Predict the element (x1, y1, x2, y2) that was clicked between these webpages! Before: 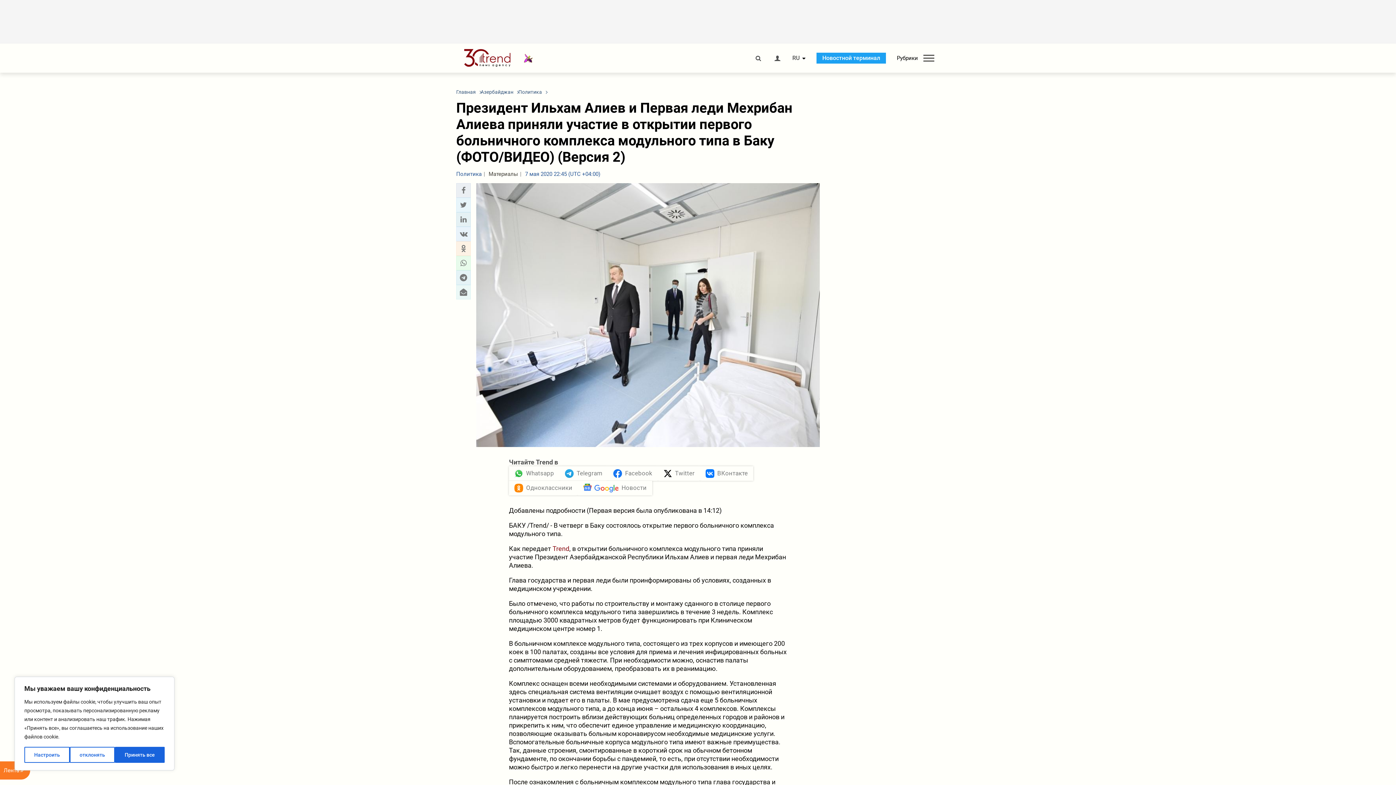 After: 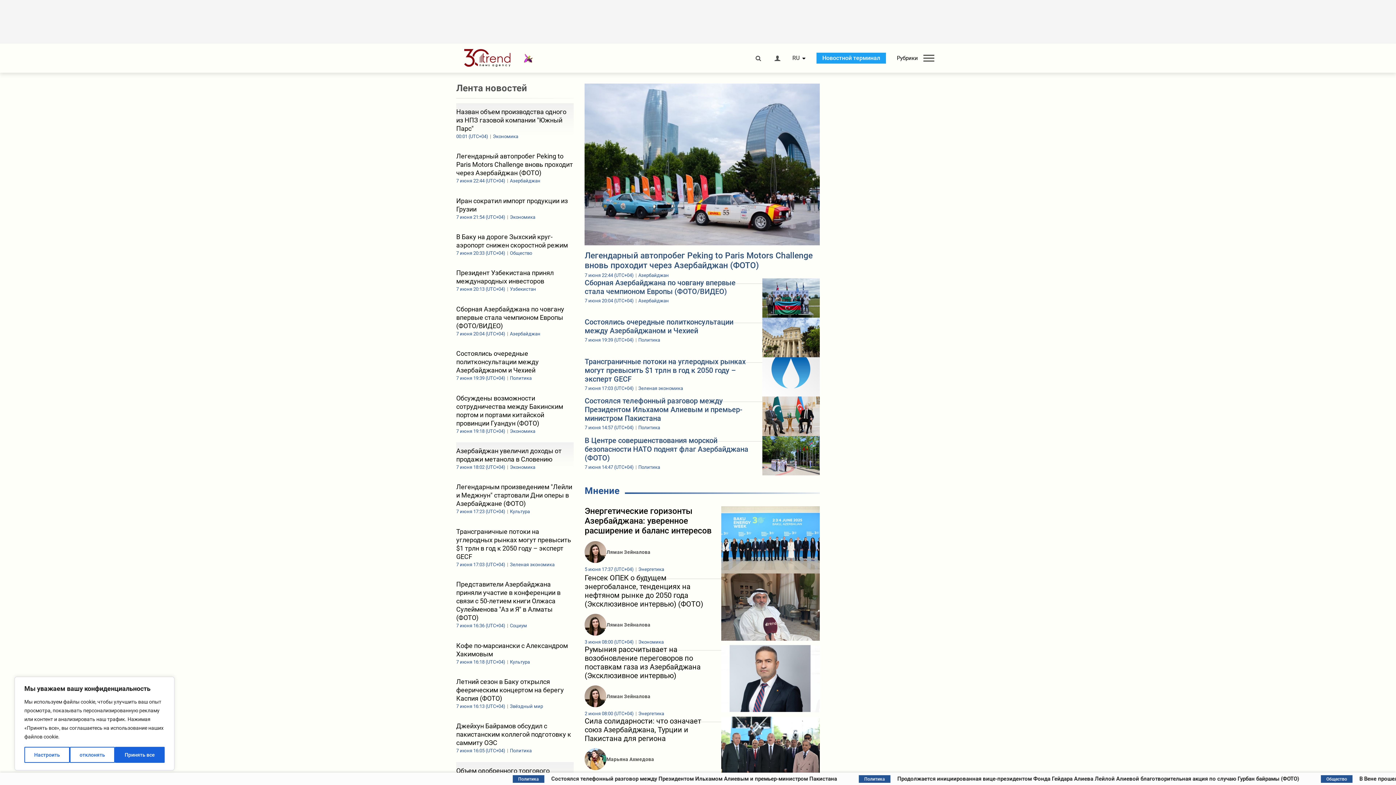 Action: bbox: (456, 88, 476, 95) label: Главная